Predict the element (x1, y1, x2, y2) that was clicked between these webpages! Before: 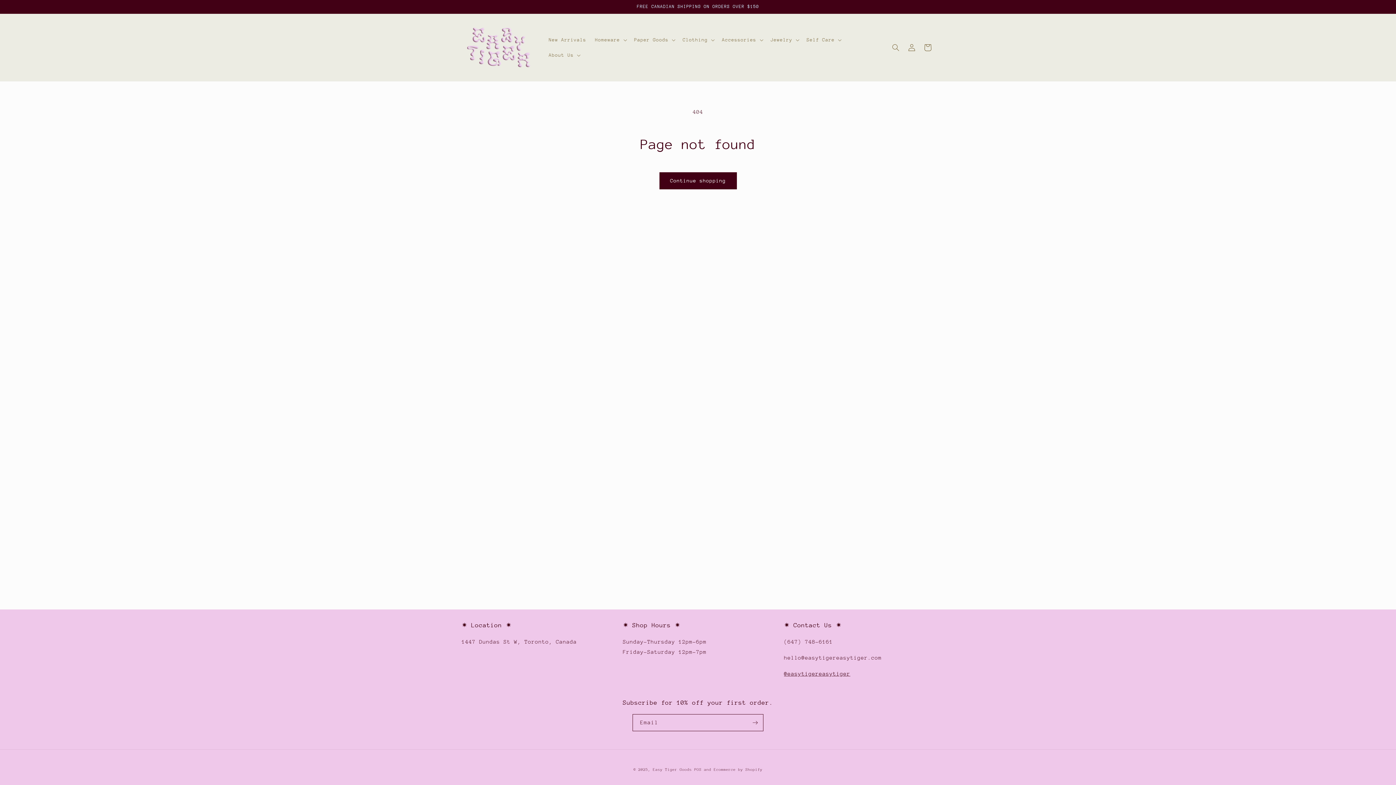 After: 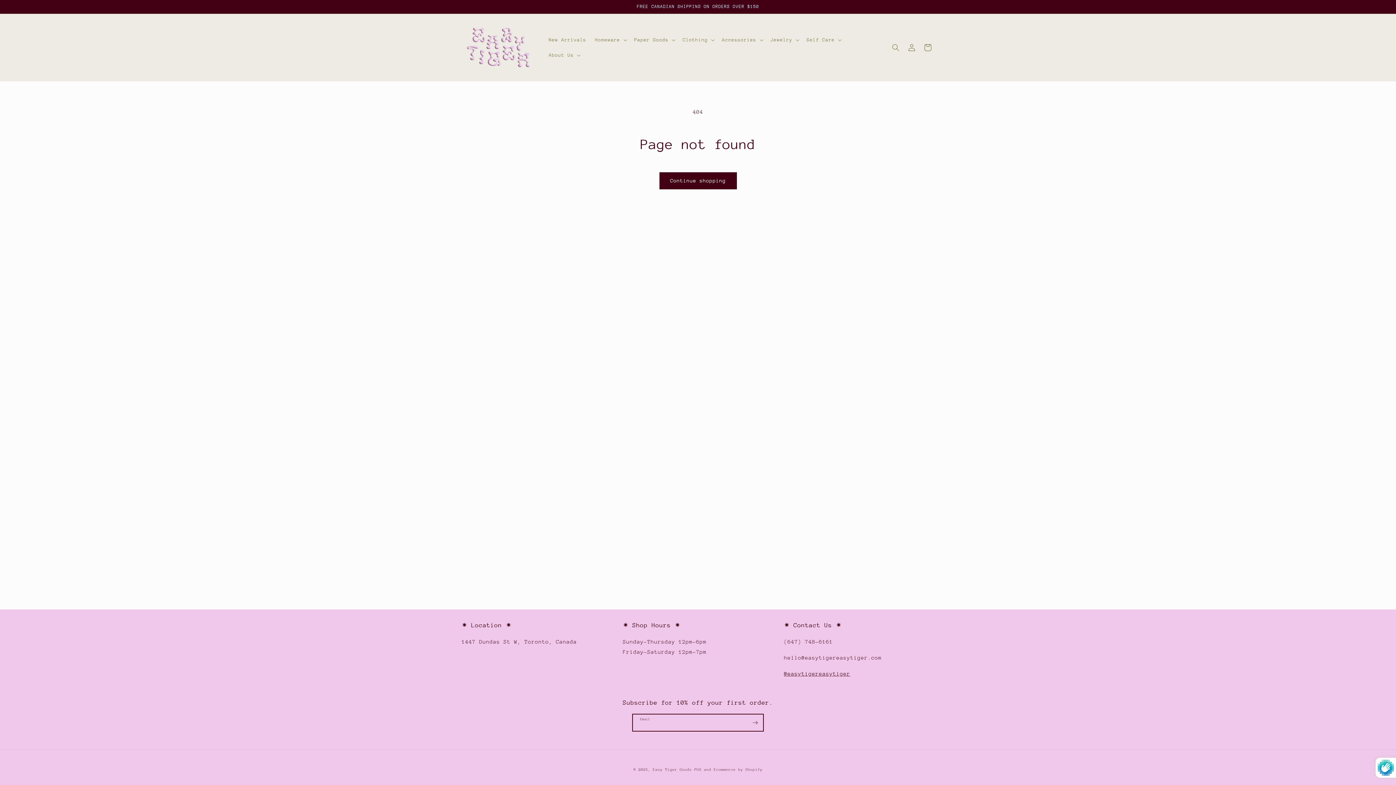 Action: bbox: (747, 714, 763, 731) label: Subscribe